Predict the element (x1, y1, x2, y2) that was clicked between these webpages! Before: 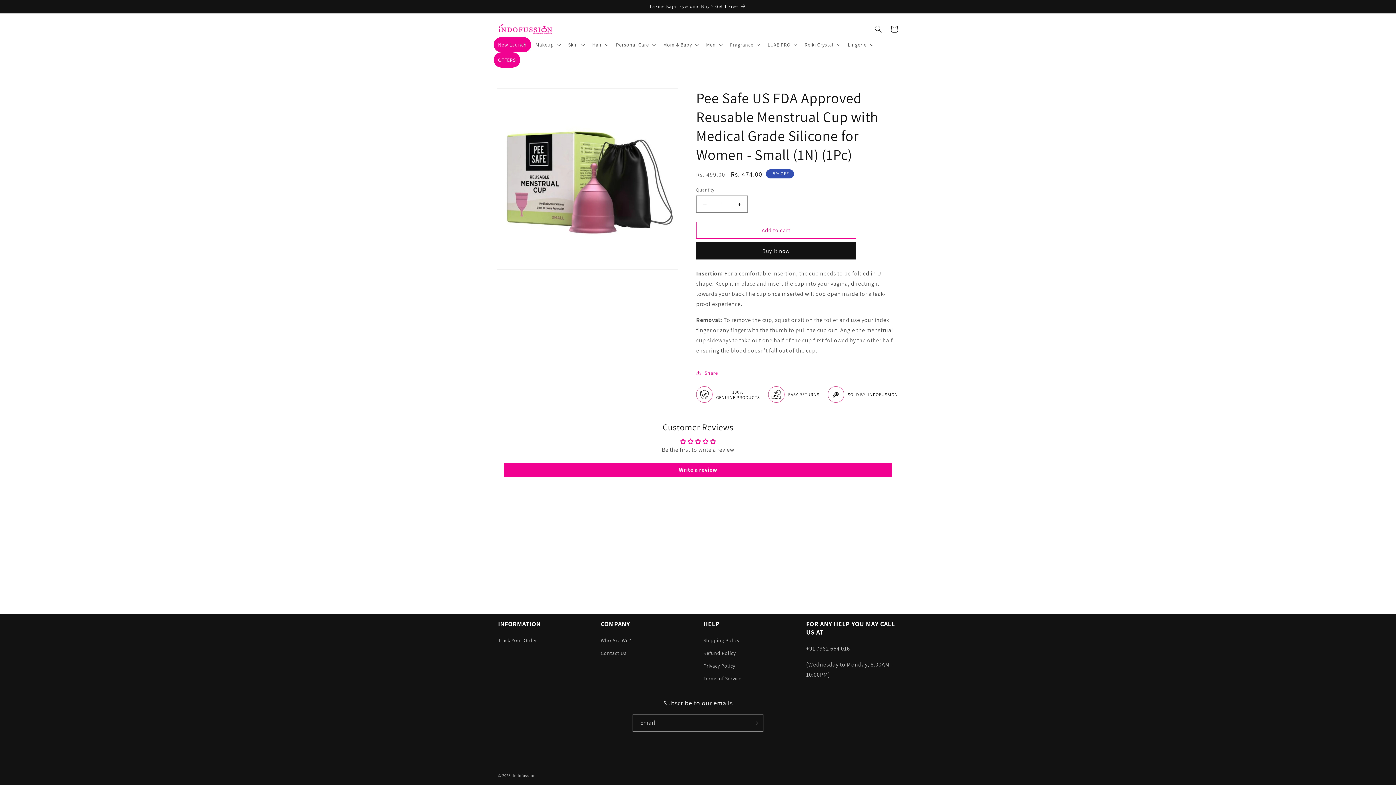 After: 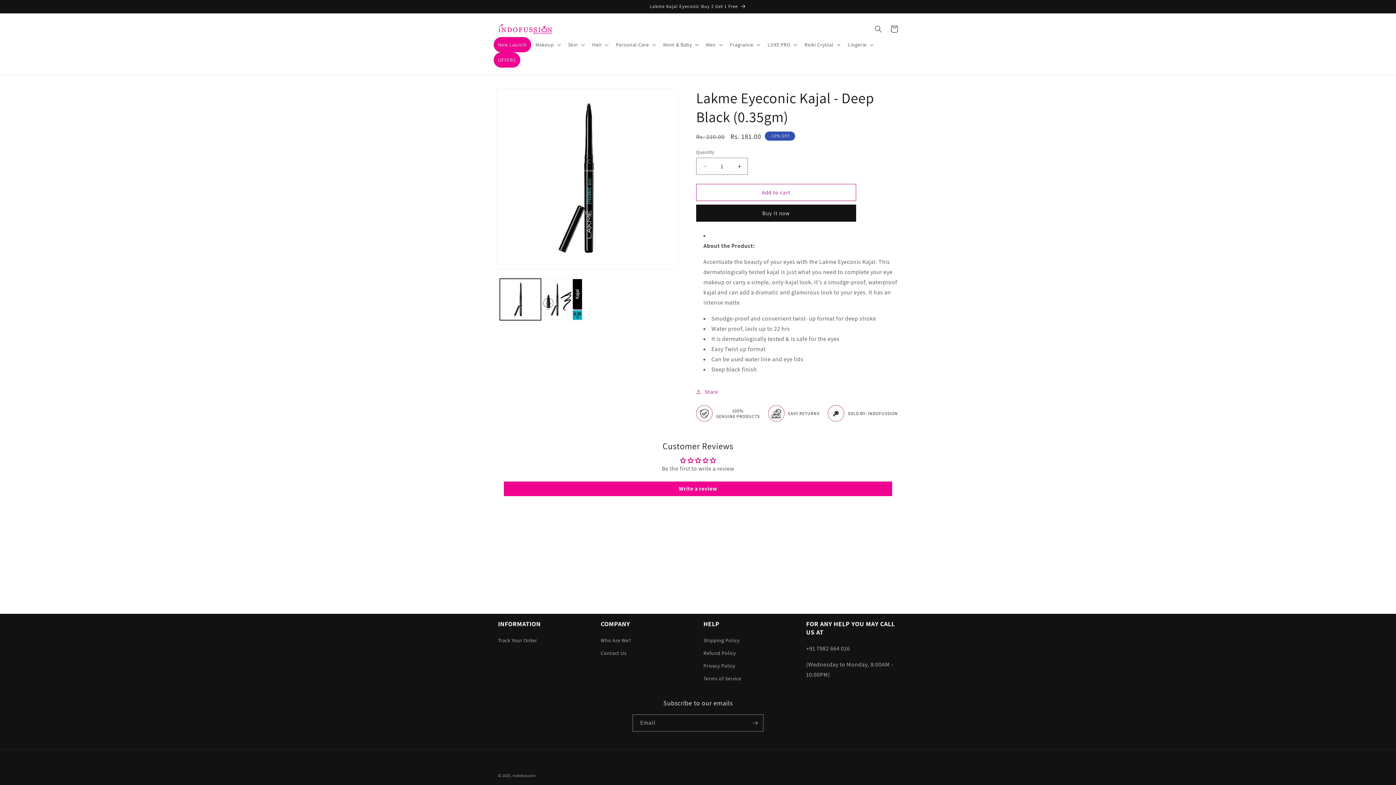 Action: label: Lakme Kajal Eyeconic Buy 2 Get 1 Free bbox: (0, 0, 1396, 13)